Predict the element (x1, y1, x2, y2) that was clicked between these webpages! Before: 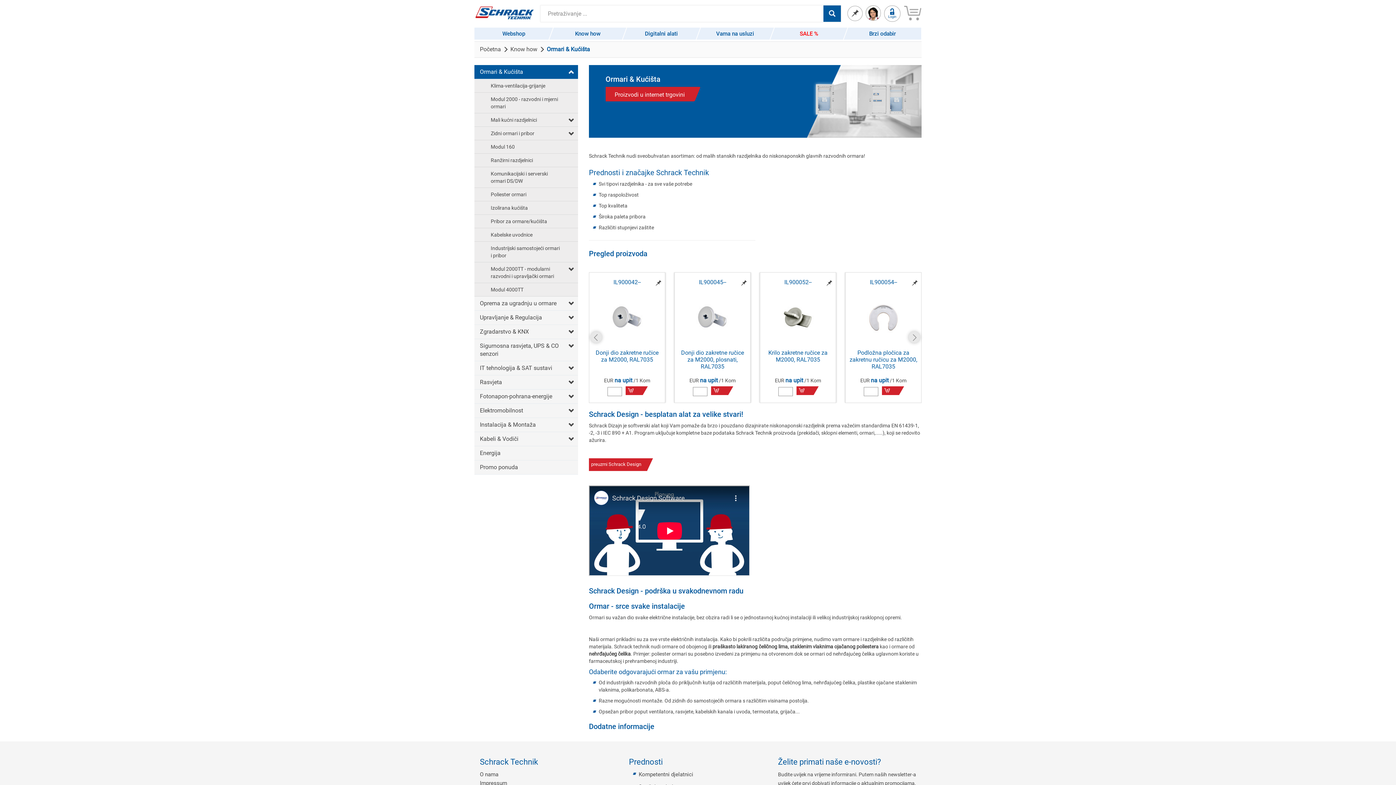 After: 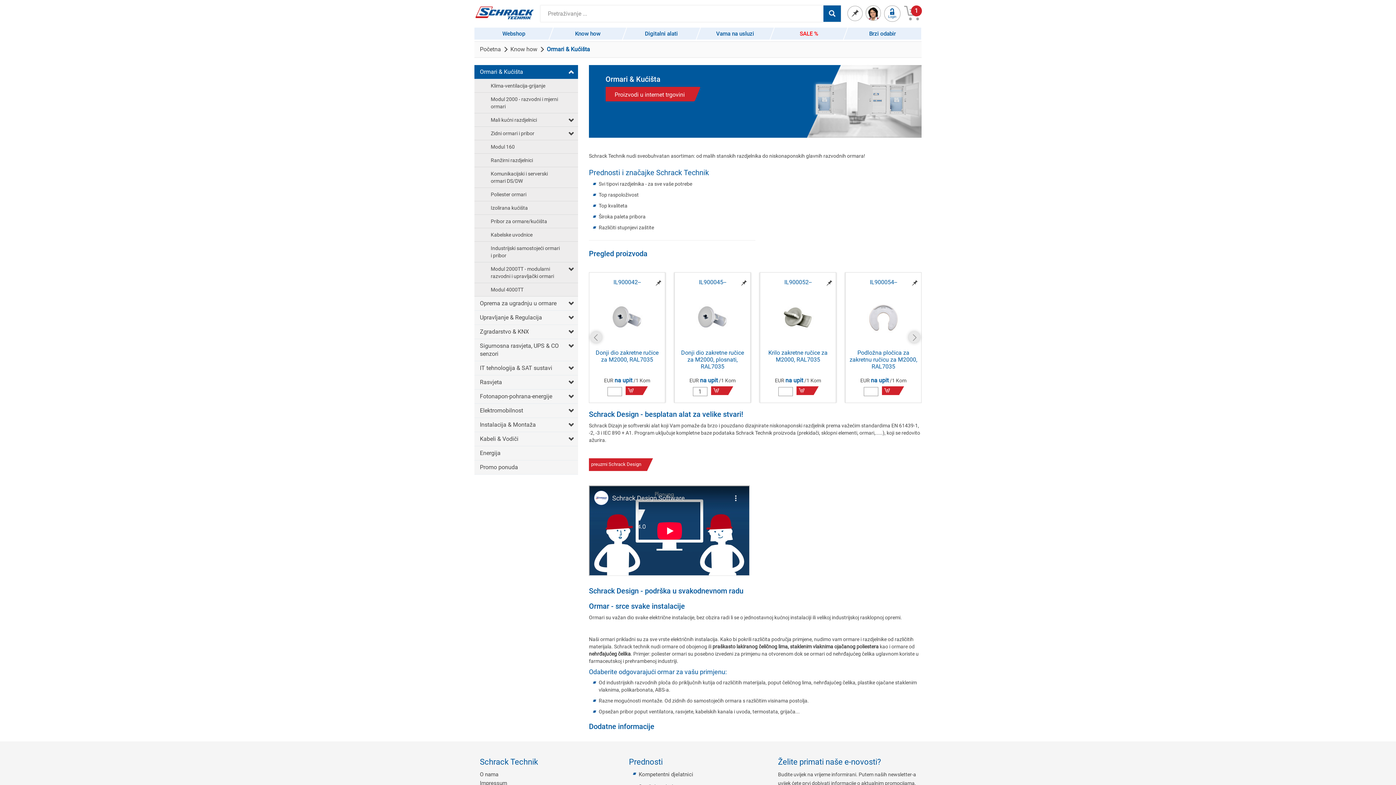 Action: bbox: (711, 386, 727, 395)